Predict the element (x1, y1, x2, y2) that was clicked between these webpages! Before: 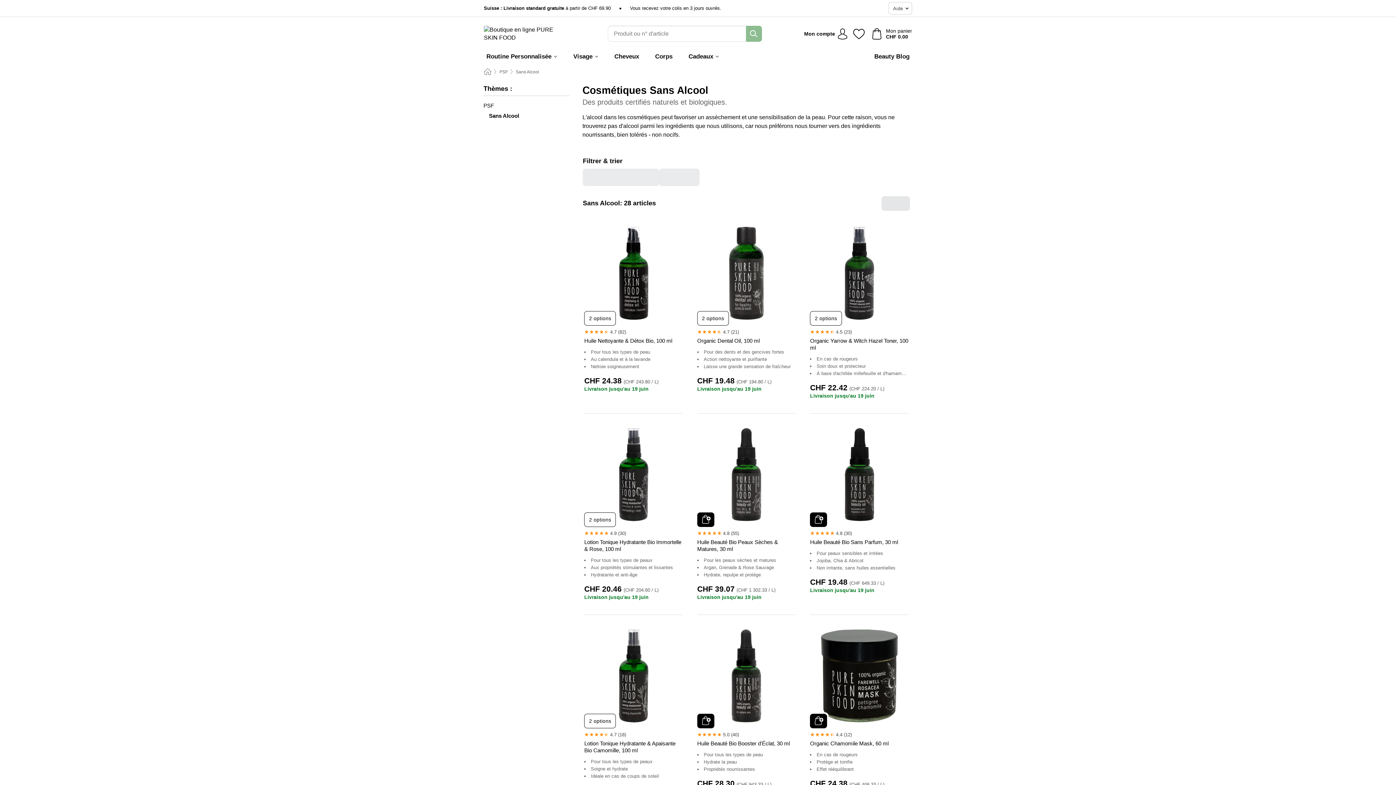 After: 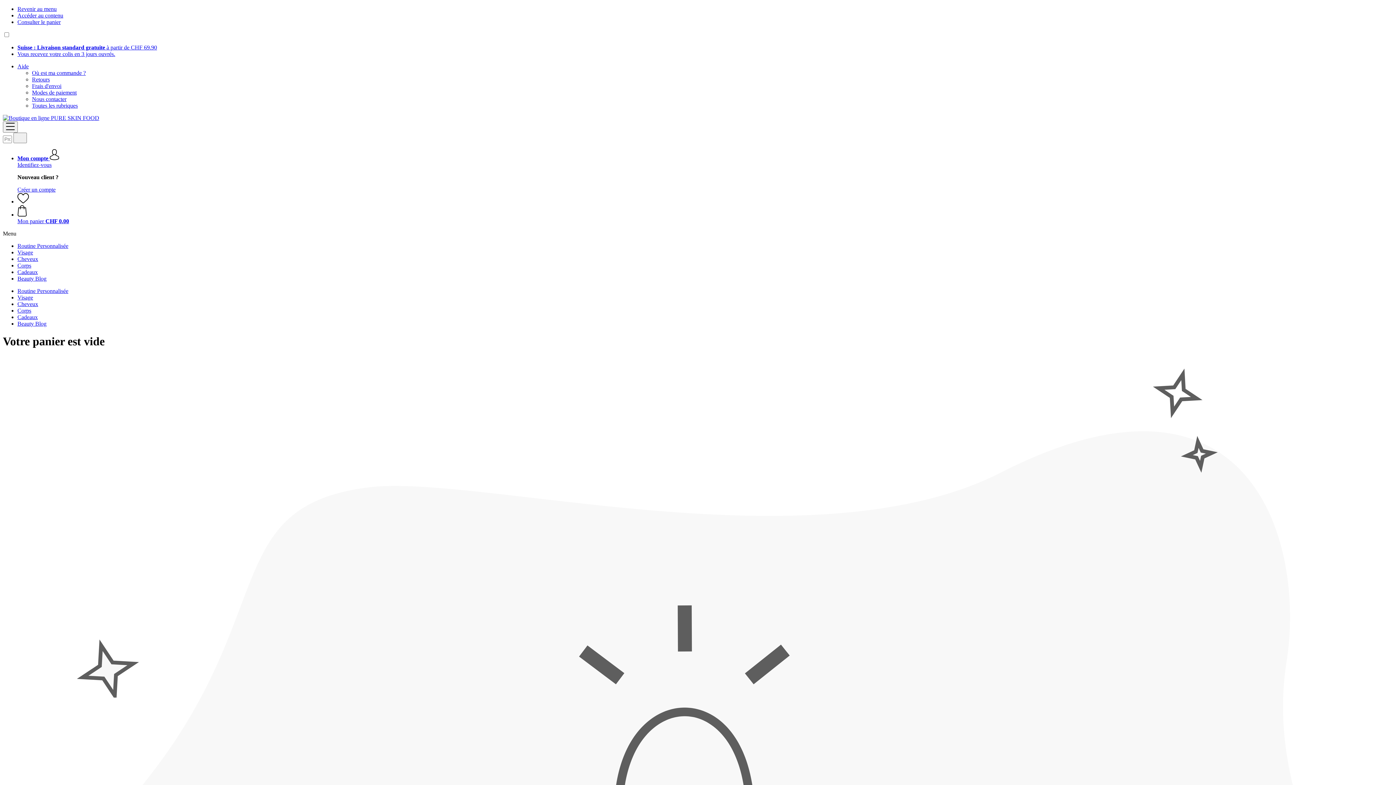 Action: bbox: (869, 25, 915, 42) label: Mon panier